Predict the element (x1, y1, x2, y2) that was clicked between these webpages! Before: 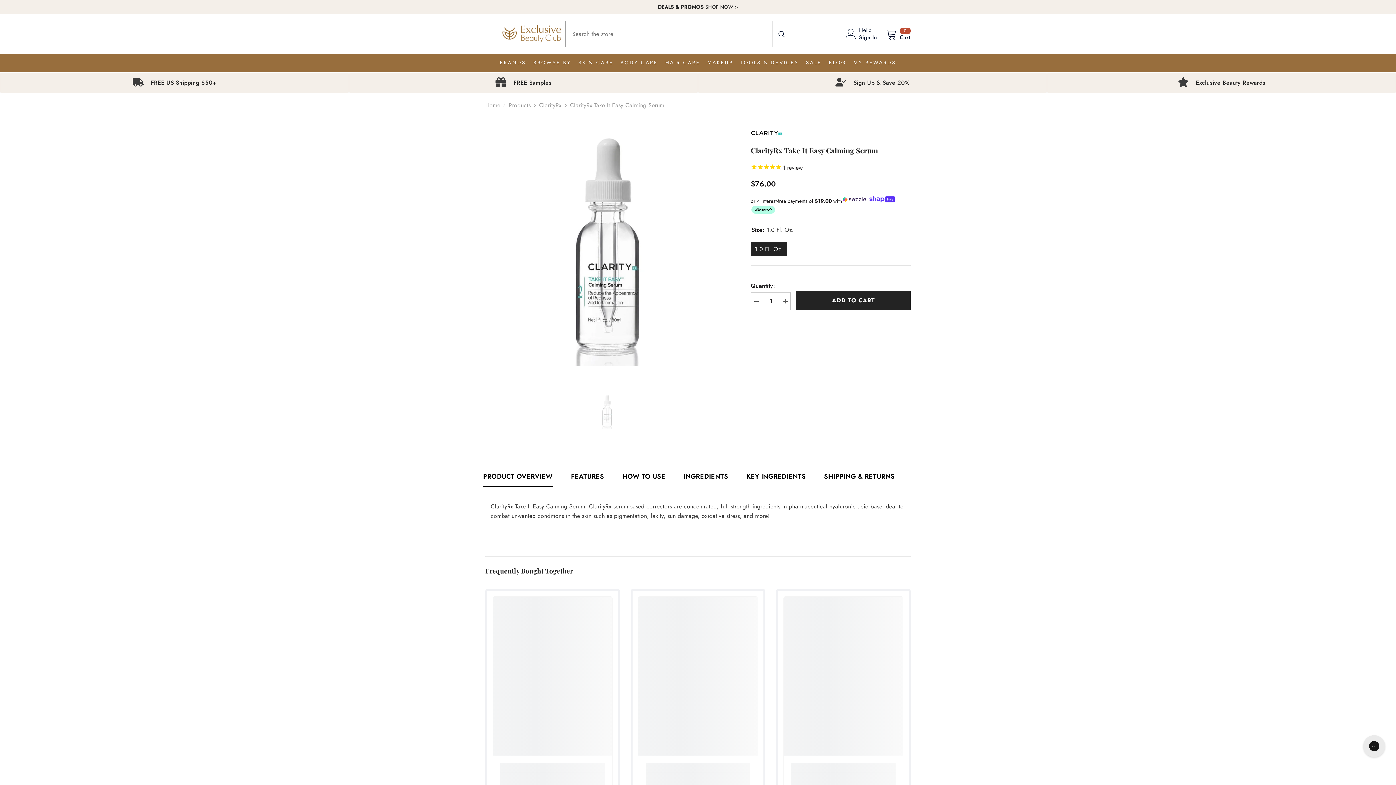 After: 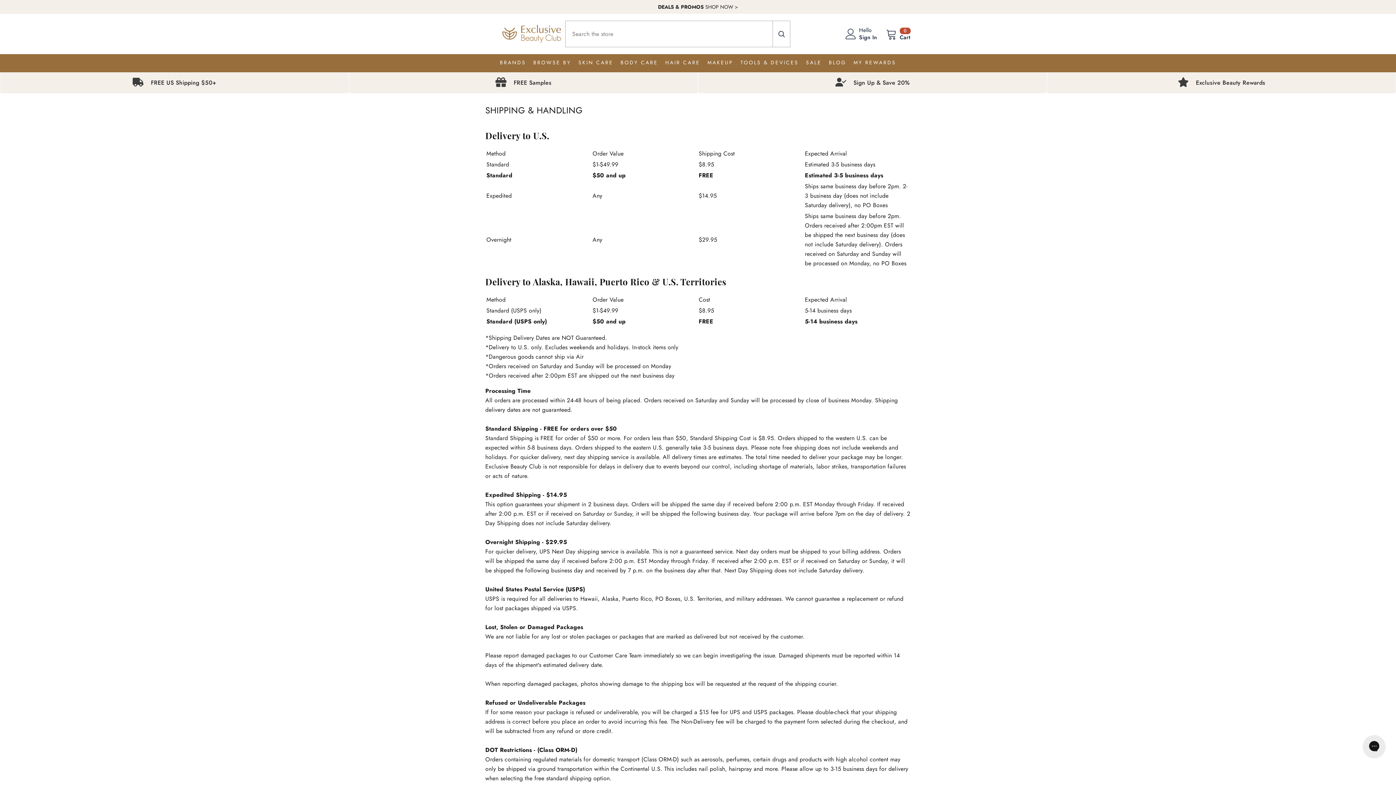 Action: label: FREE US Shipping $50+ bbox: (0, 72, 349, 93)